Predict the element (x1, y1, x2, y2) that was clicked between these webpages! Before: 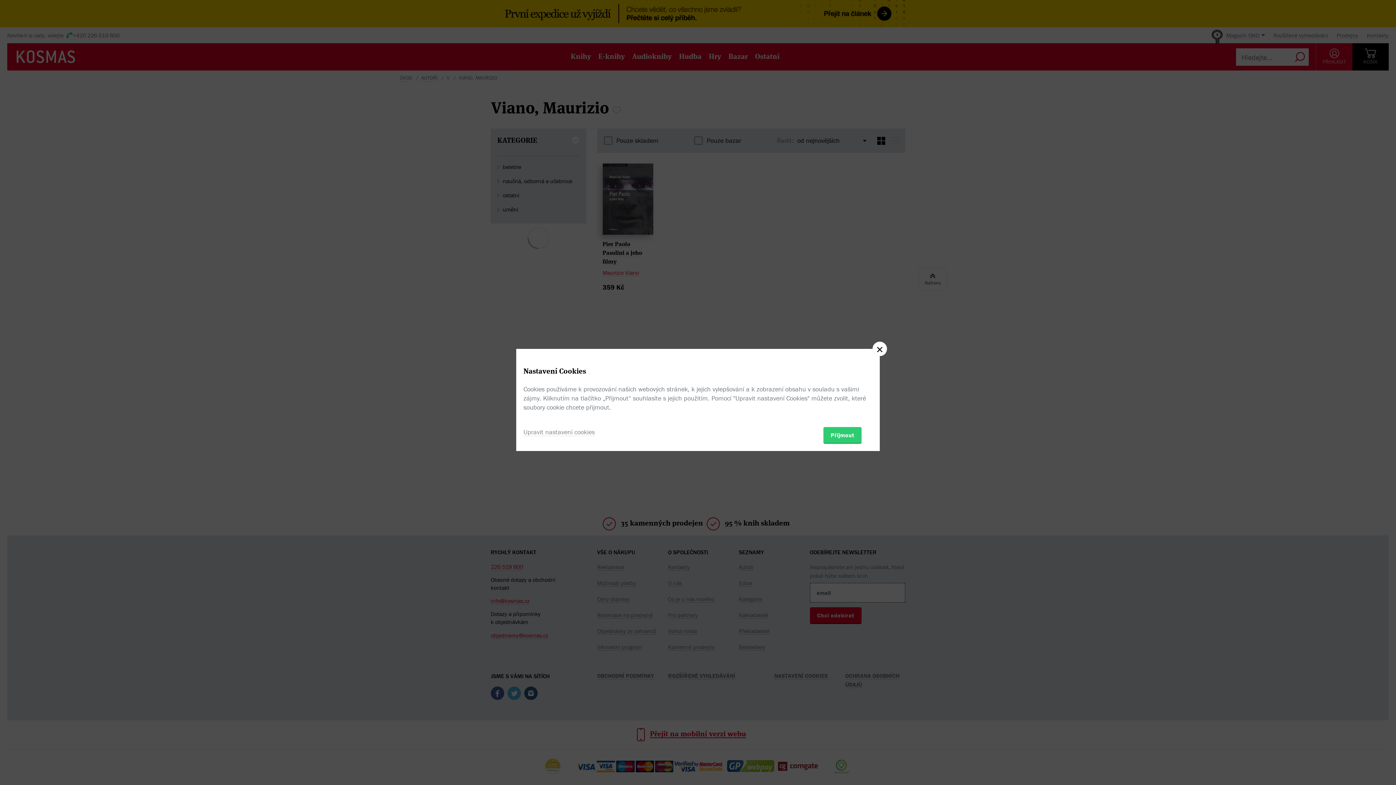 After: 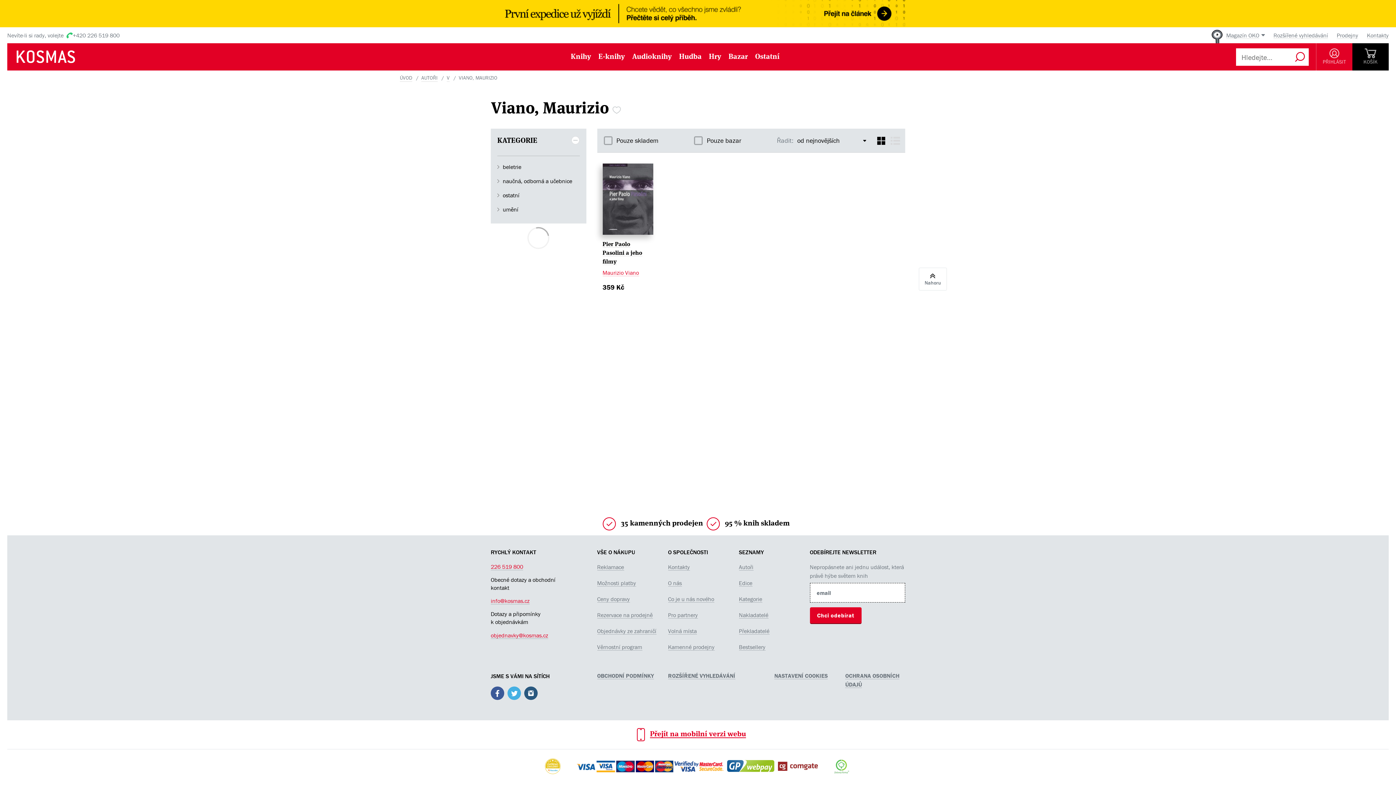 Action: bbox: (872, 341, 887, 356)